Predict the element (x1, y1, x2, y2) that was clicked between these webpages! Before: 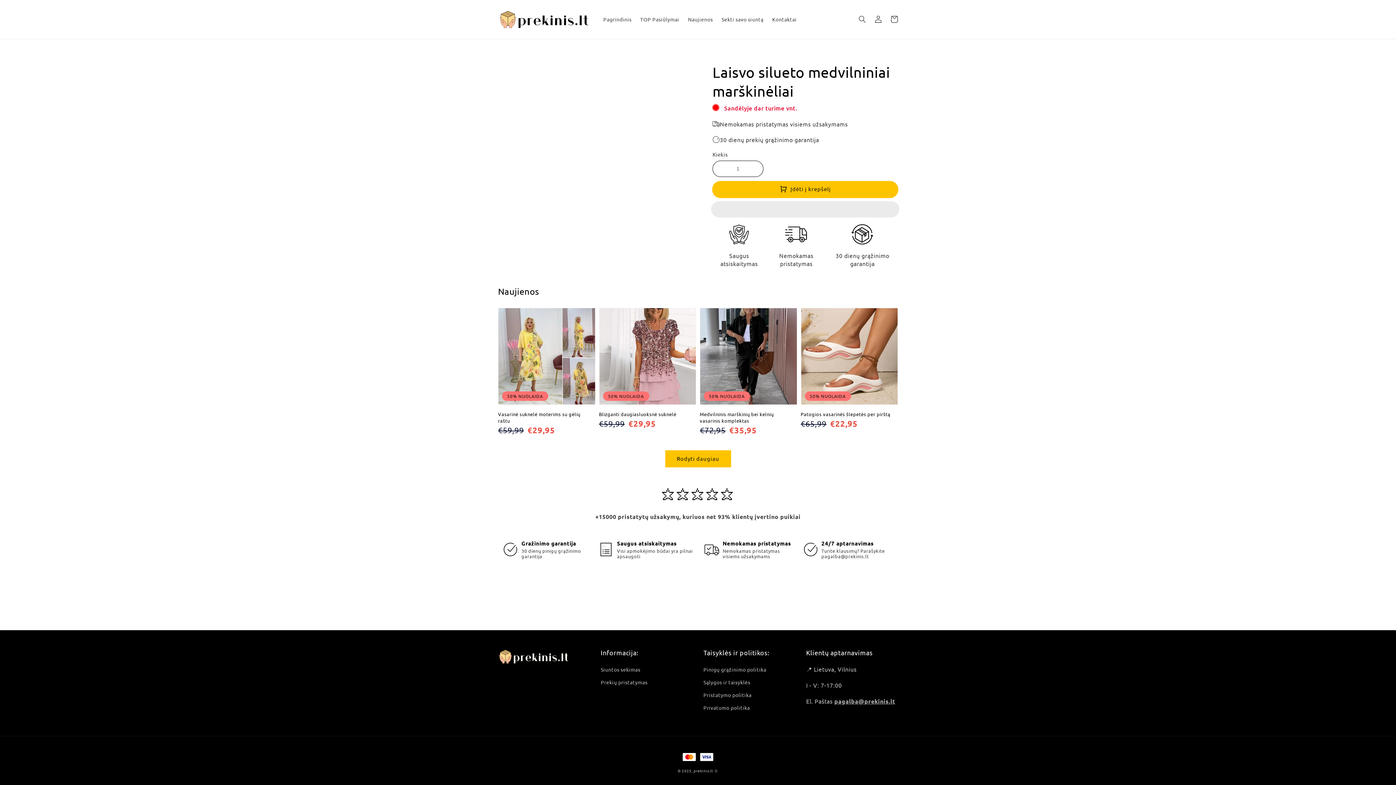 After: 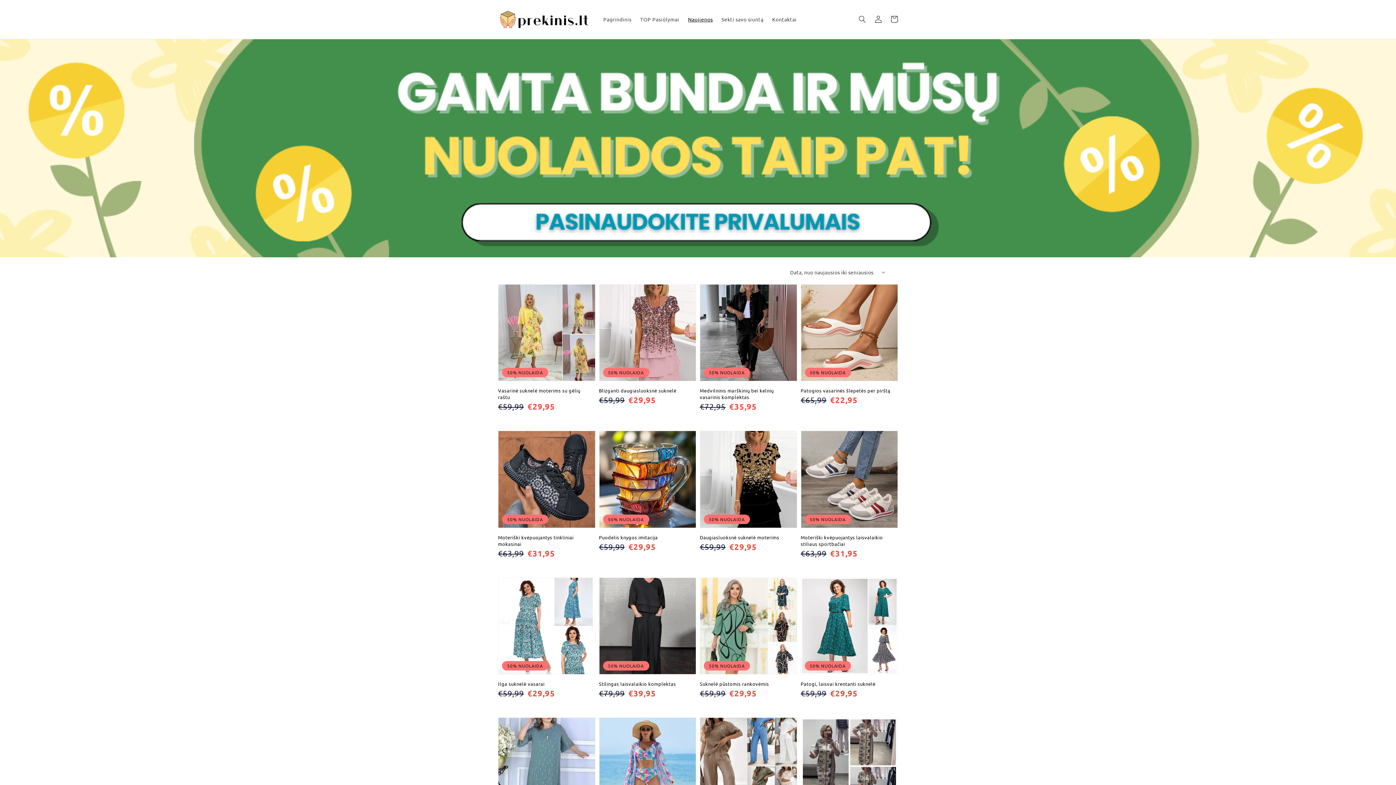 Action: bbox: (665, 450, 730, 467) label: Rodyti visas Naujienos kolekcijos prekes